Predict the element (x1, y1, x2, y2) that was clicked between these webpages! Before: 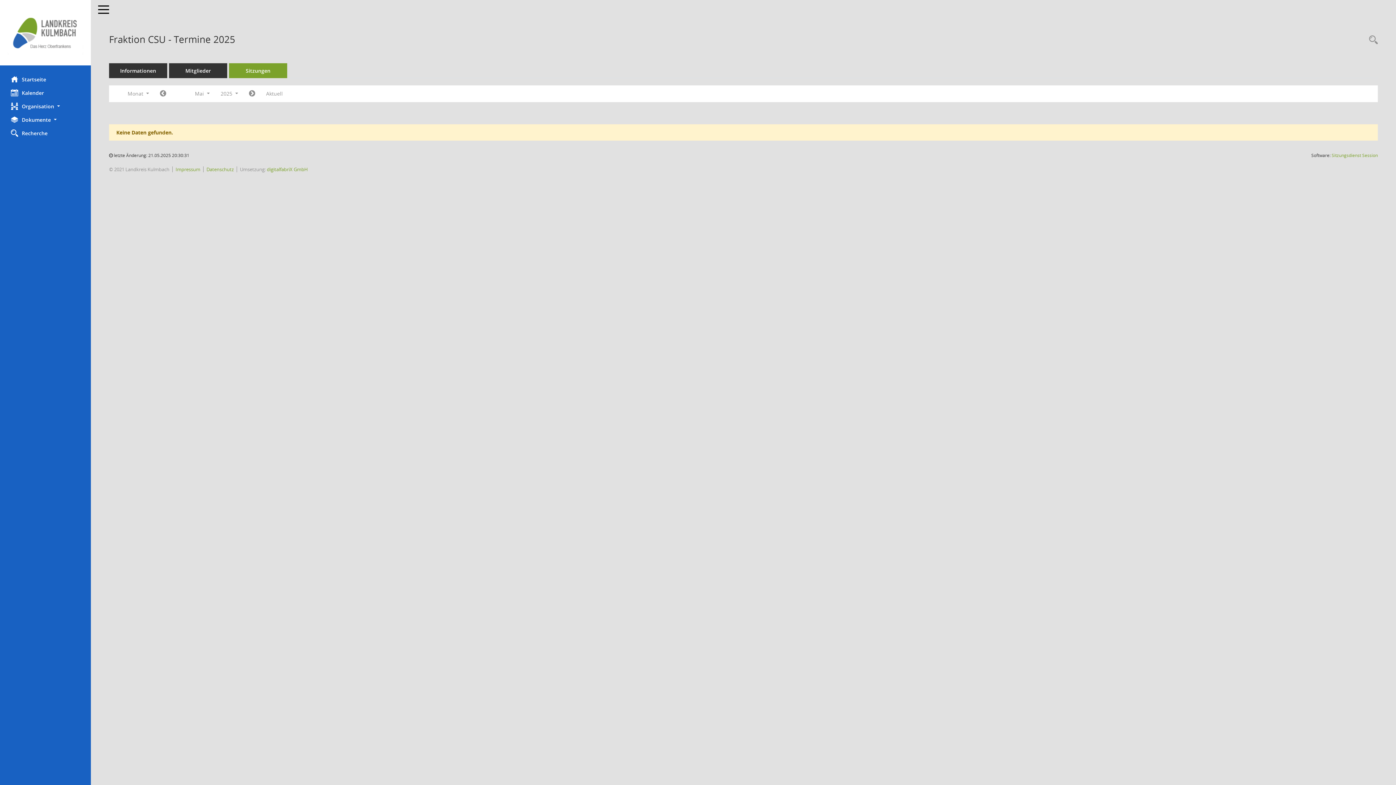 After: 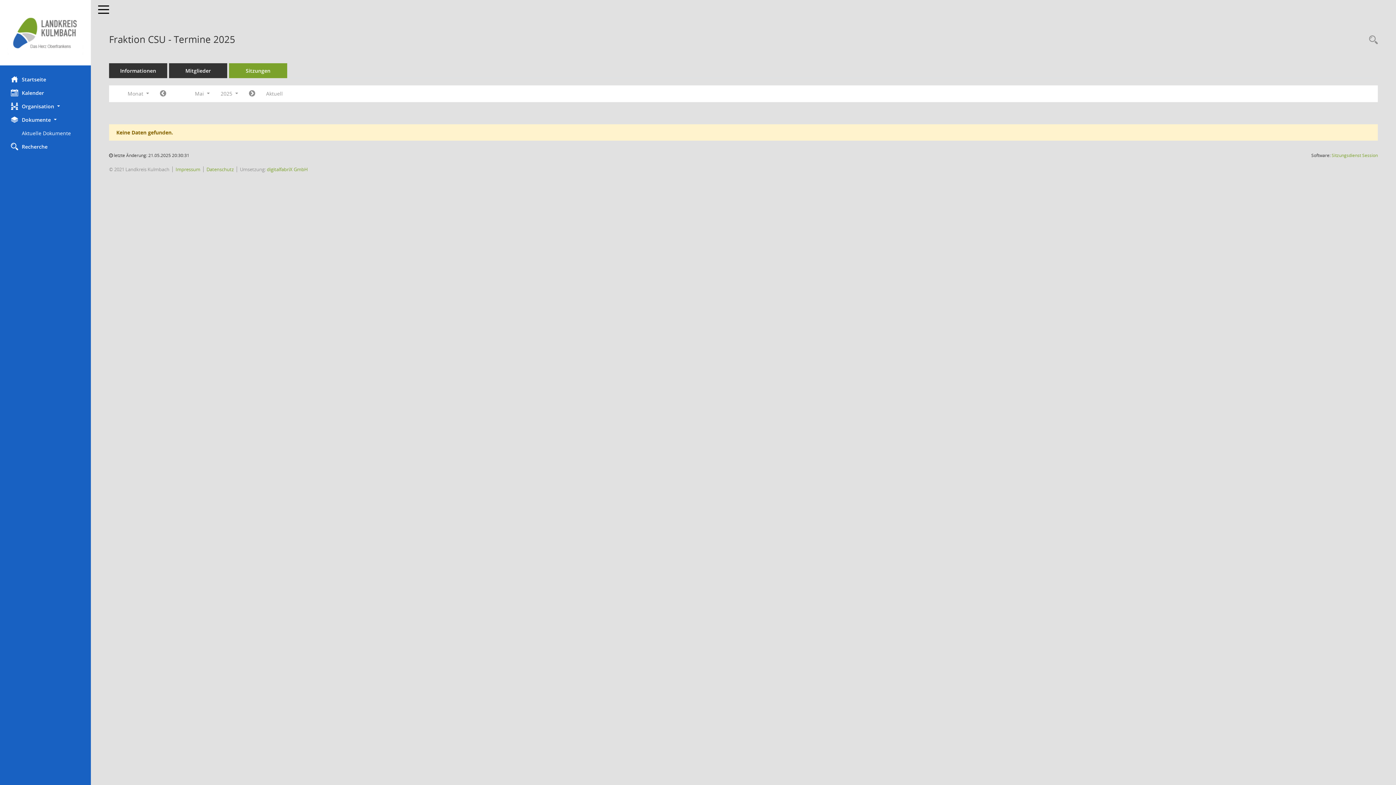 Action: label: Dokumente  bbox: (0, 113, 90, 126)